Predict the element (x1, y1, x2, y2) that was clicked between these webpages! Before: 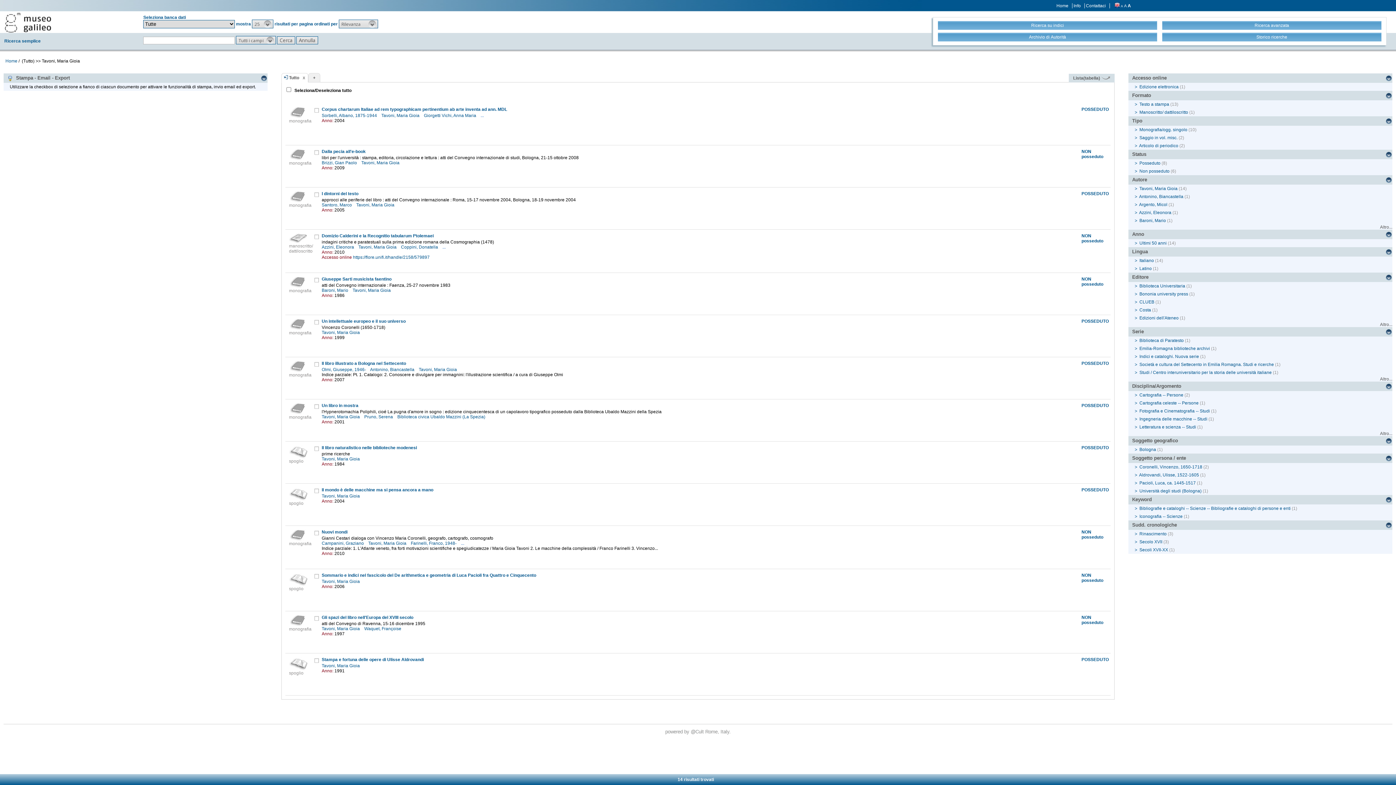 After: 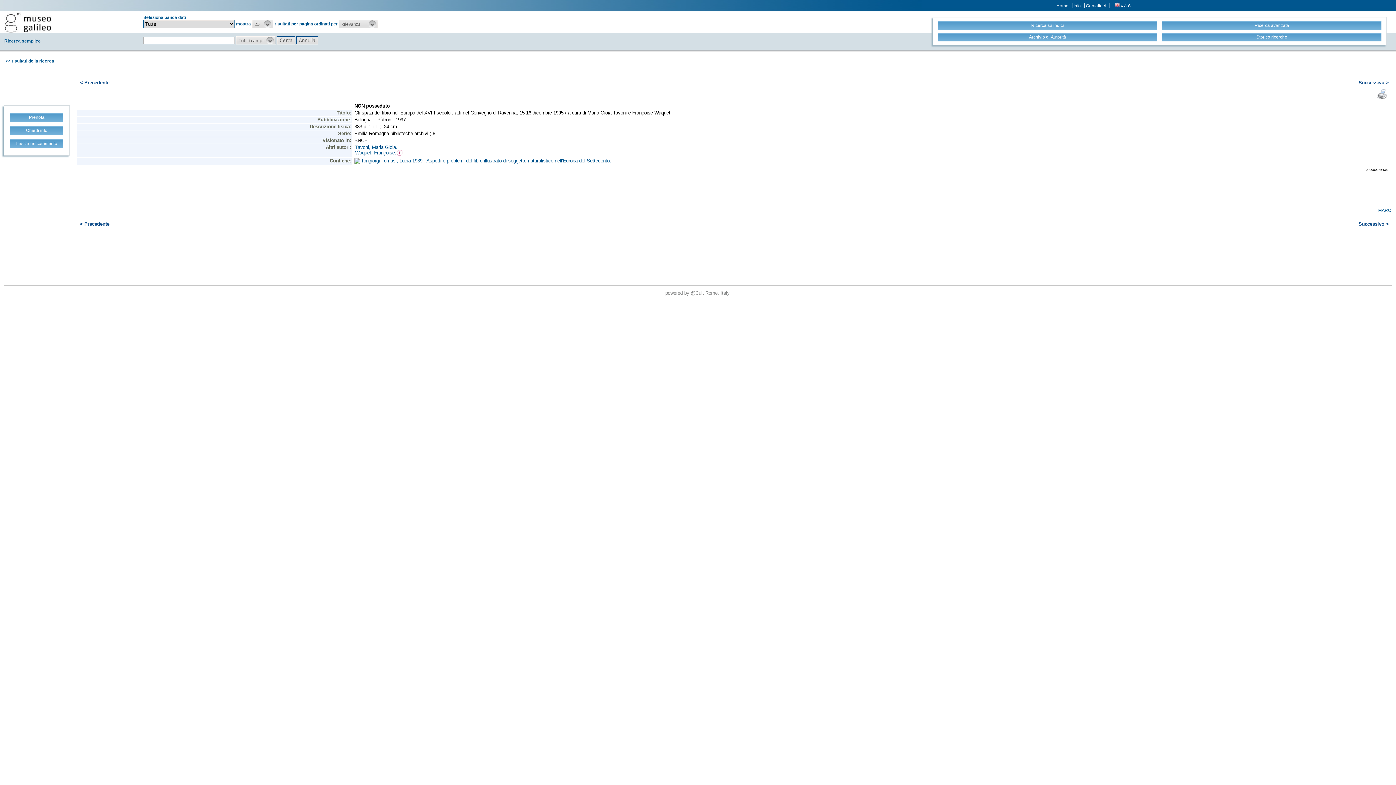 Action: bbox: (321, 615, 413, 620) label: Gli spazi del libro nell'Europa del XVIII secolo